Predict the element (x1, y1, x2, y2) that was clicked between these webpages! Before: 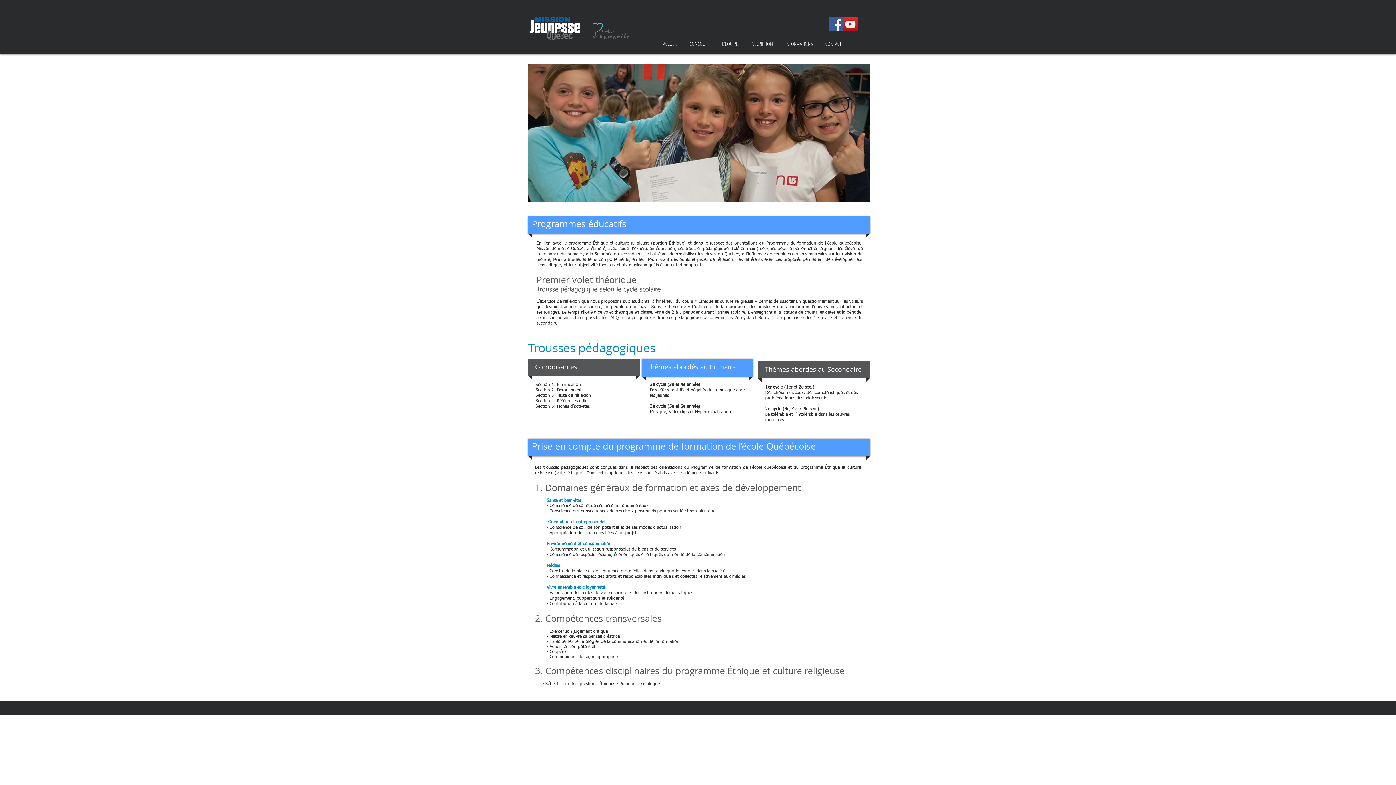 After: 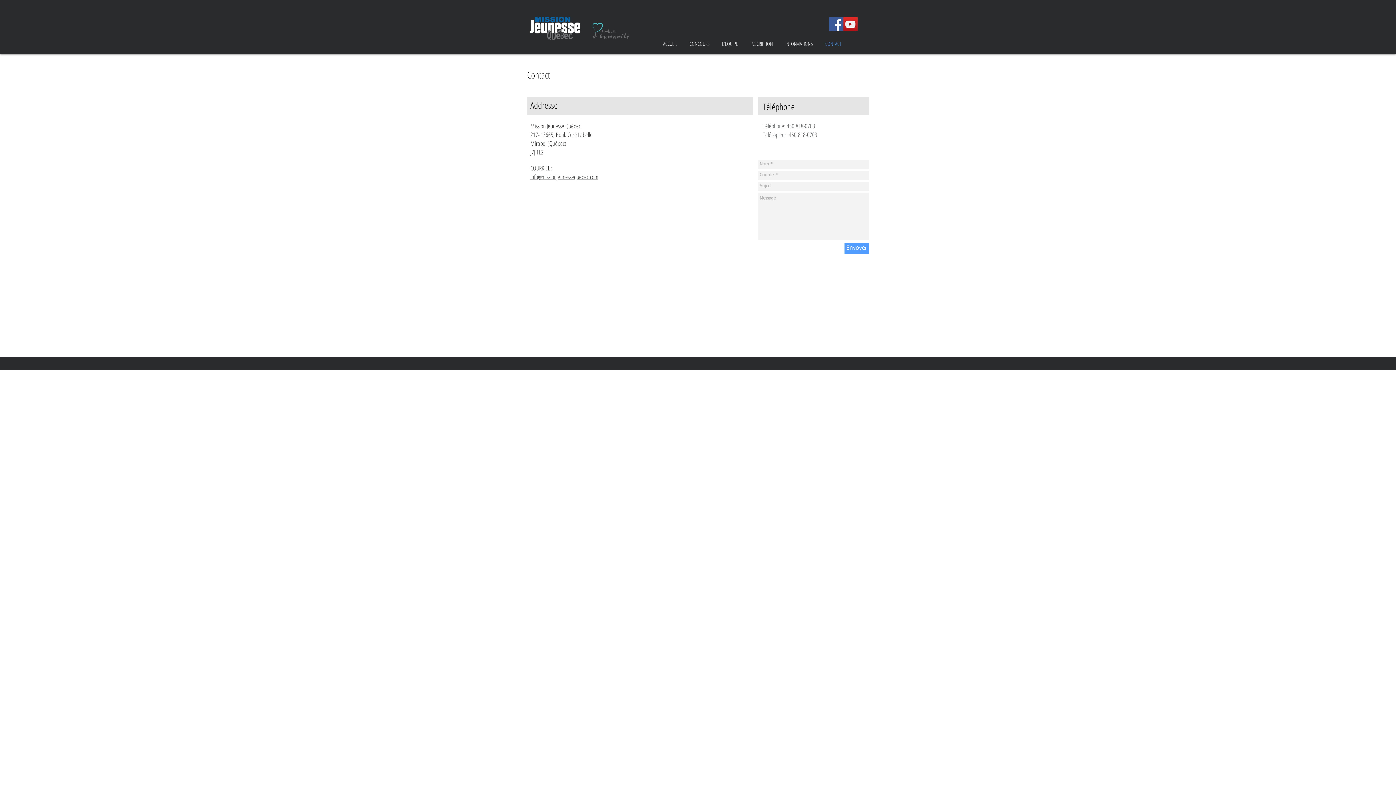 Action: label: CONTACT bbox: (819, 33, 847, 54)